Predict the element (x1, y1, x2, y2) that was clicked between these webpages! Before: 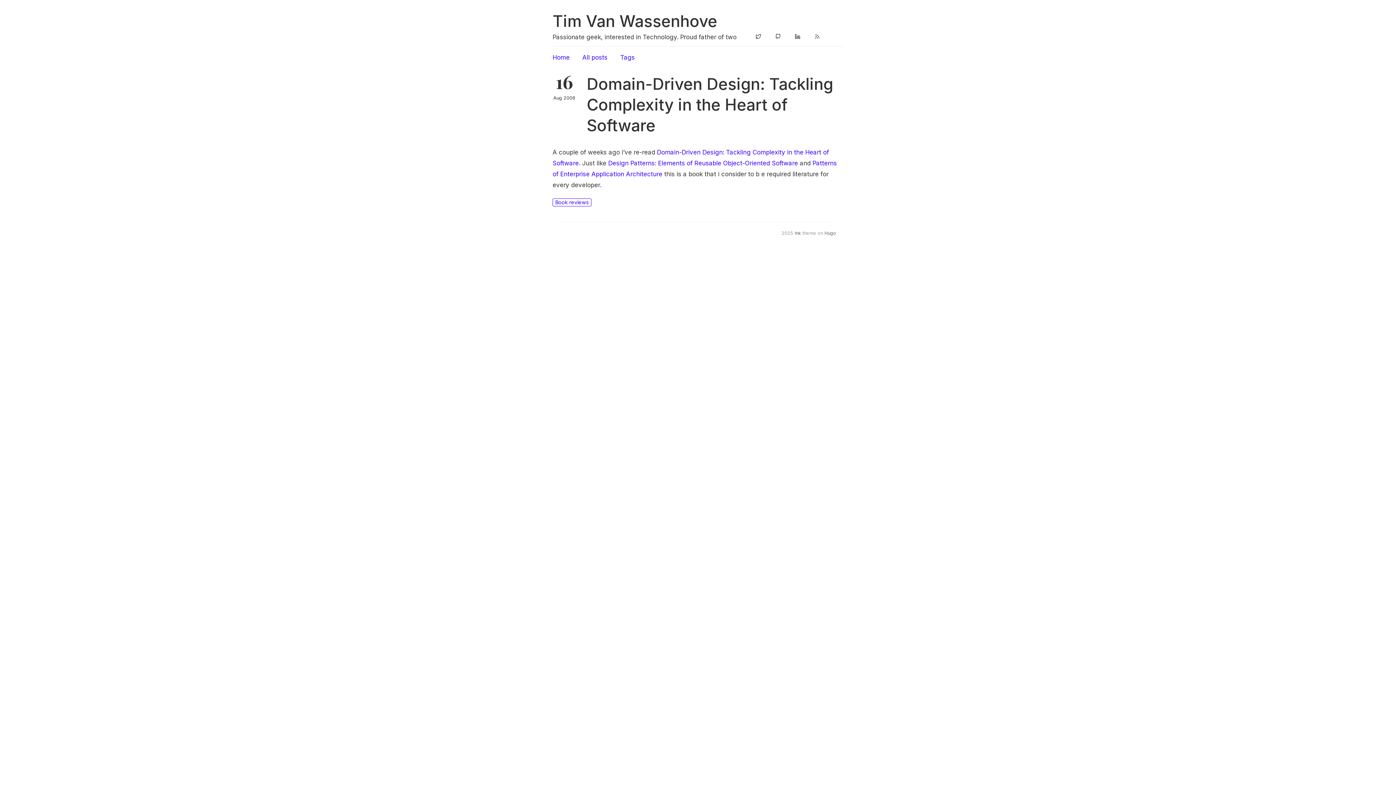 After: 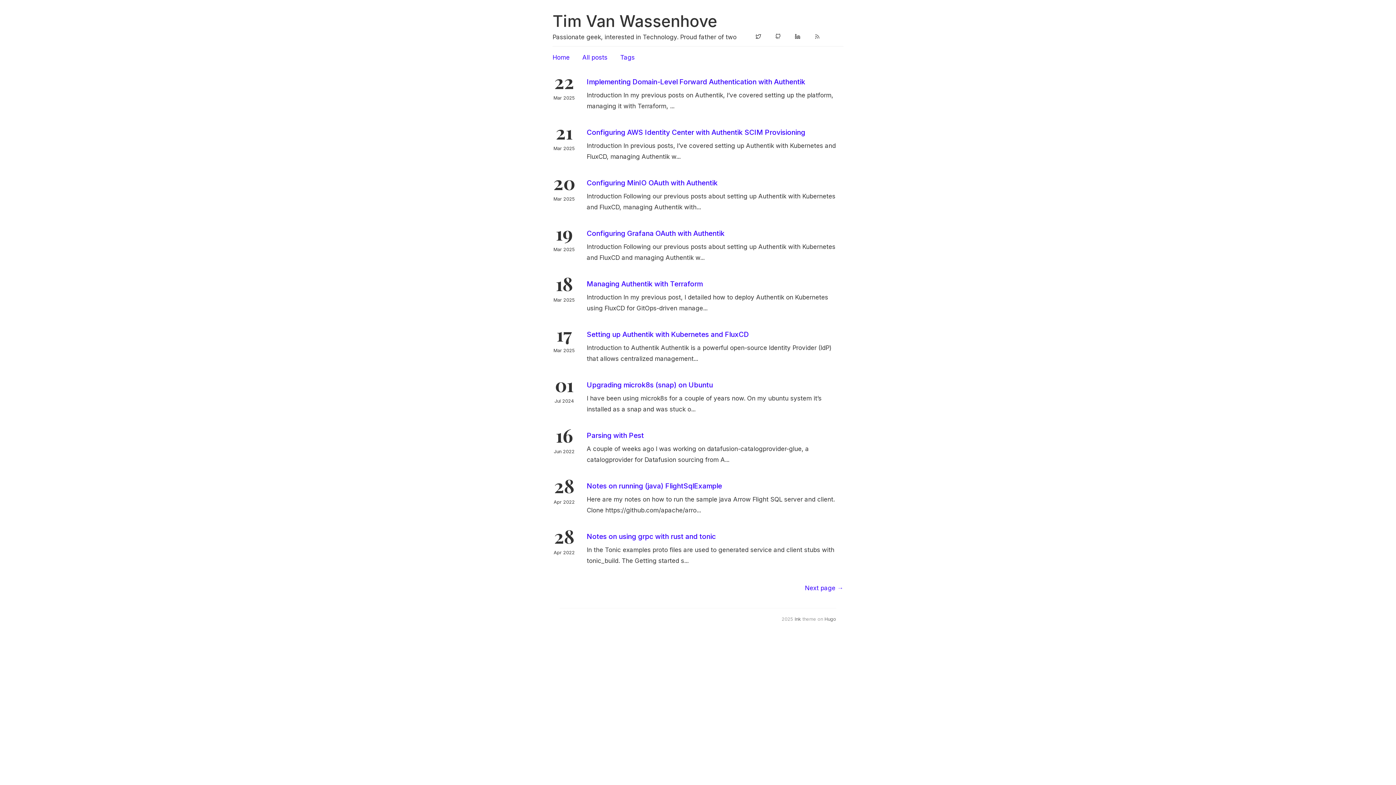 Action: label: Tim Van Wassenhove bbox: (552, 11, 717, 30)